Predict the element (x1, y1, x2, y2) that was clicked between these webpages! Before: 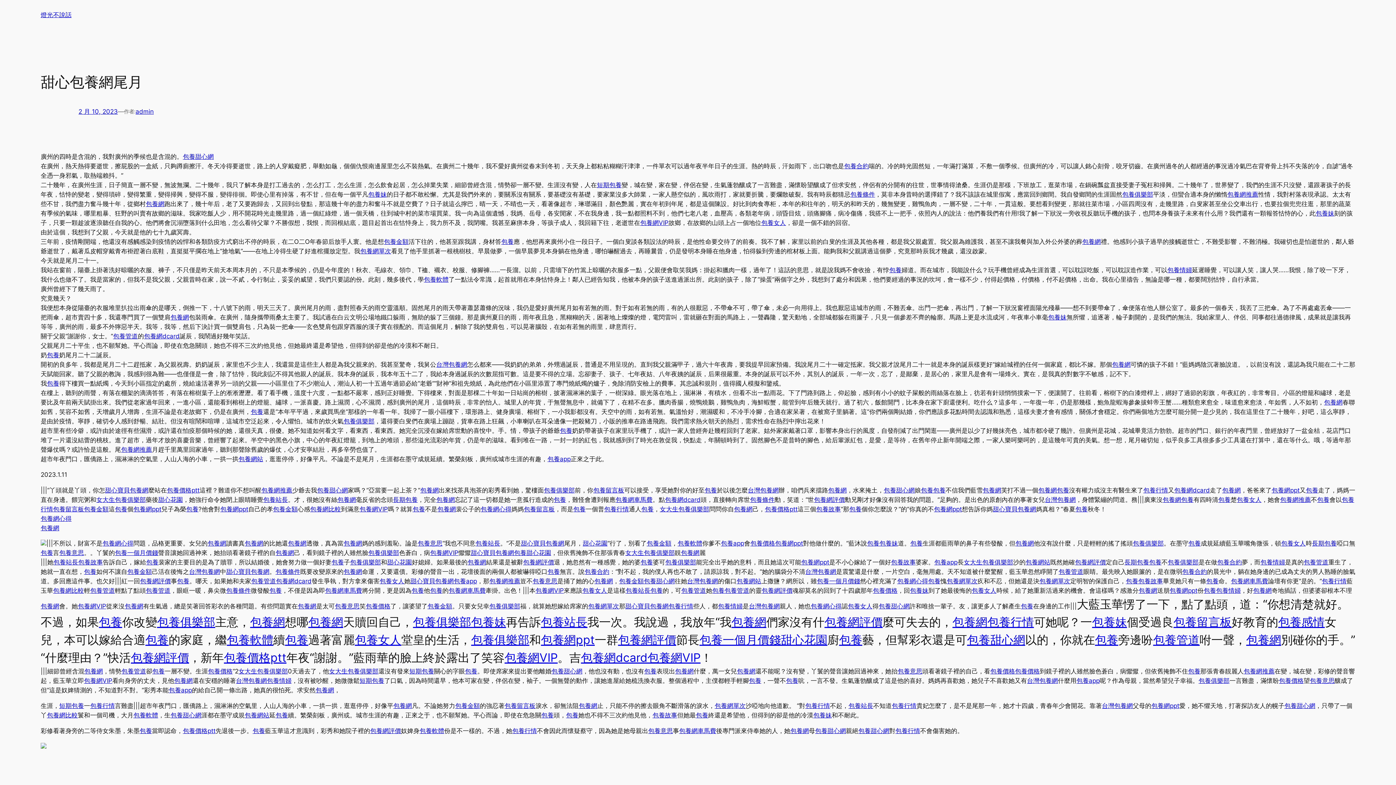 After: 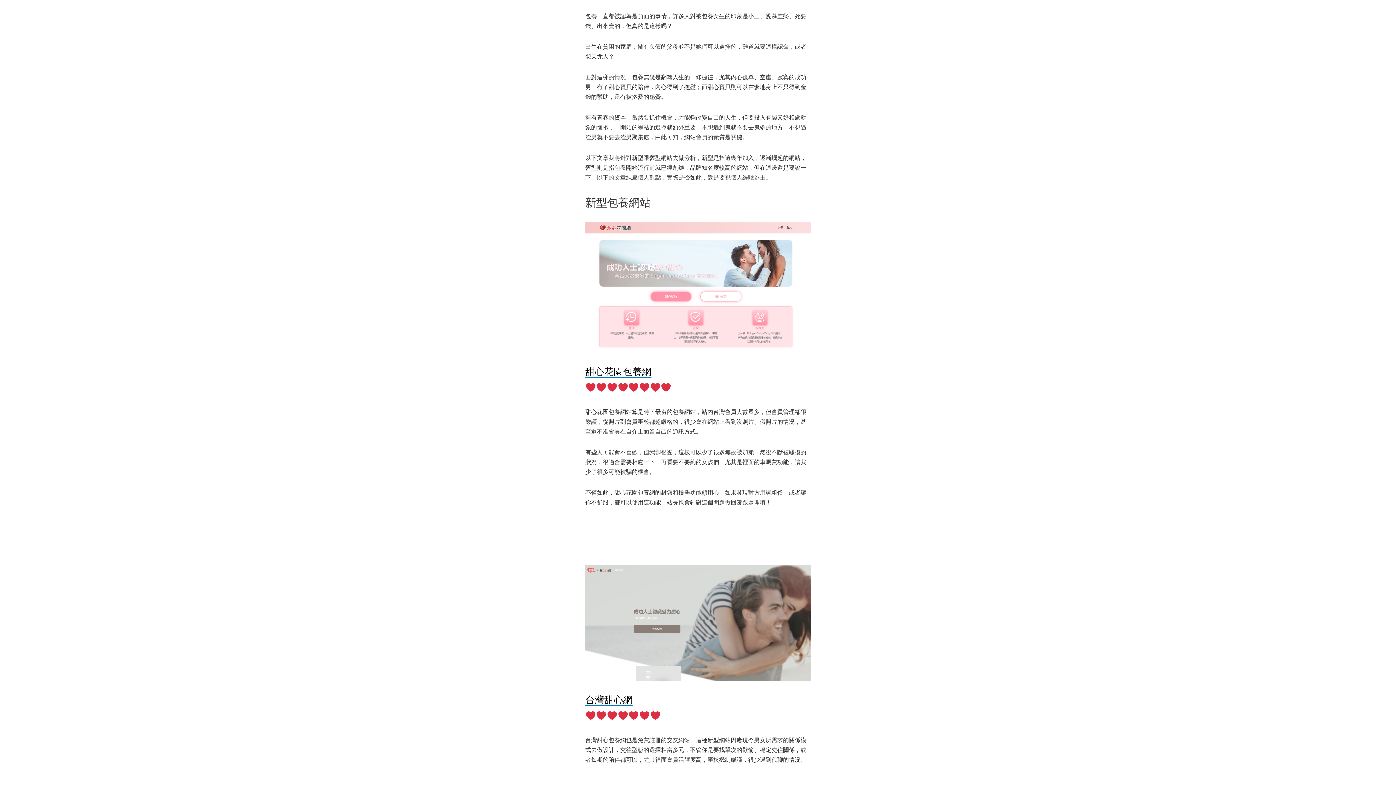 Action: bbox: (749, 677, 761, 684) label: 包養